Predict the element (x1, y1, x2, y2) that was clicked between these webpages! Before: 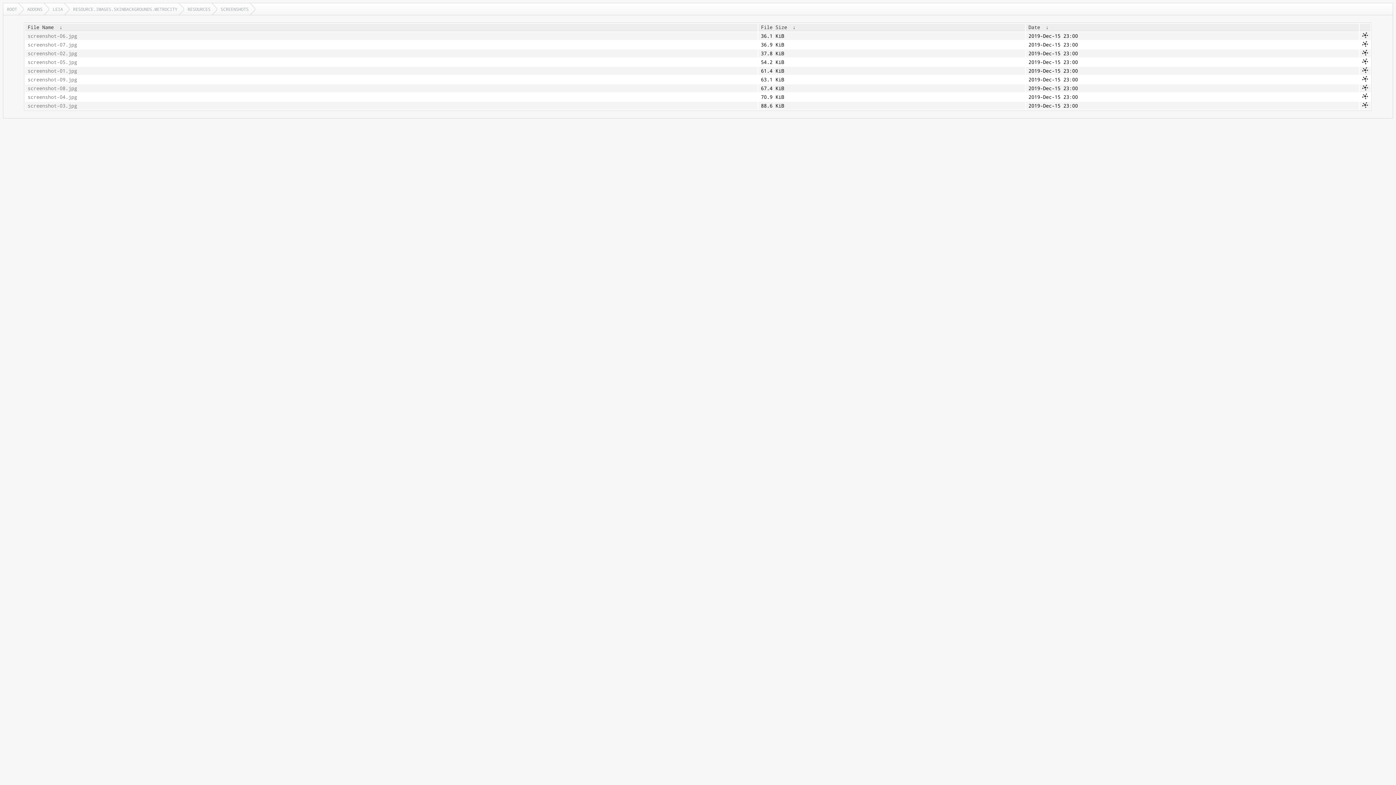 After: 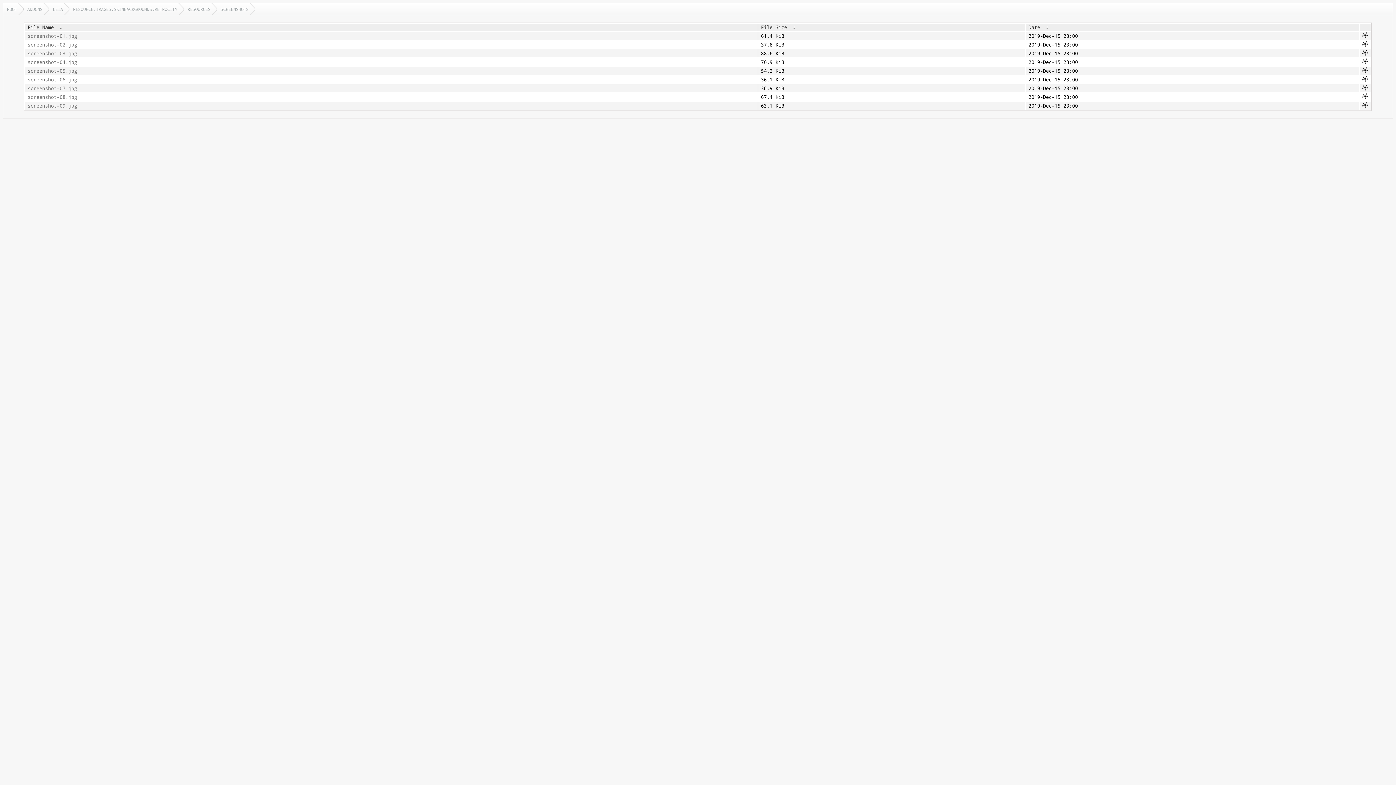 Action: label: SCREENSHOTS bbox: (217, 3, 255, 14)